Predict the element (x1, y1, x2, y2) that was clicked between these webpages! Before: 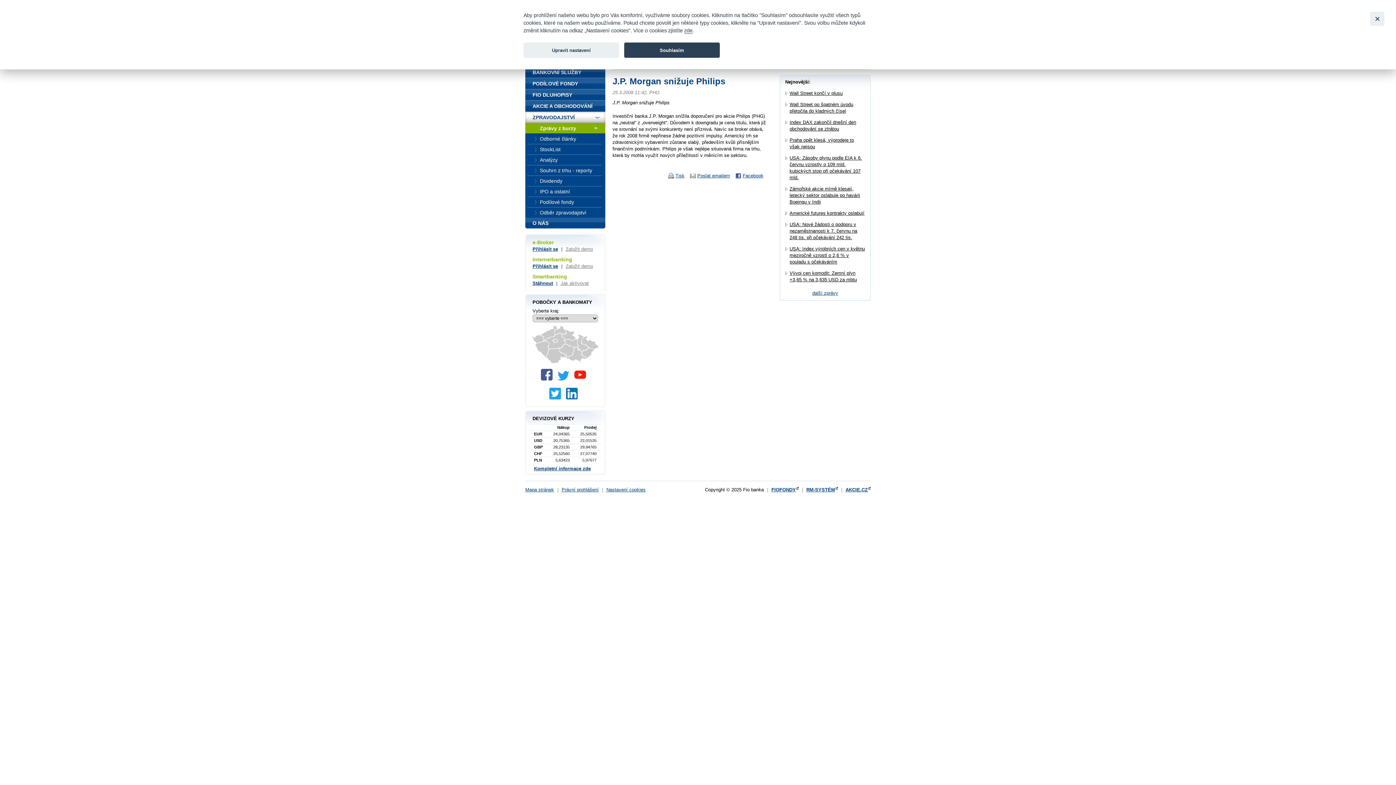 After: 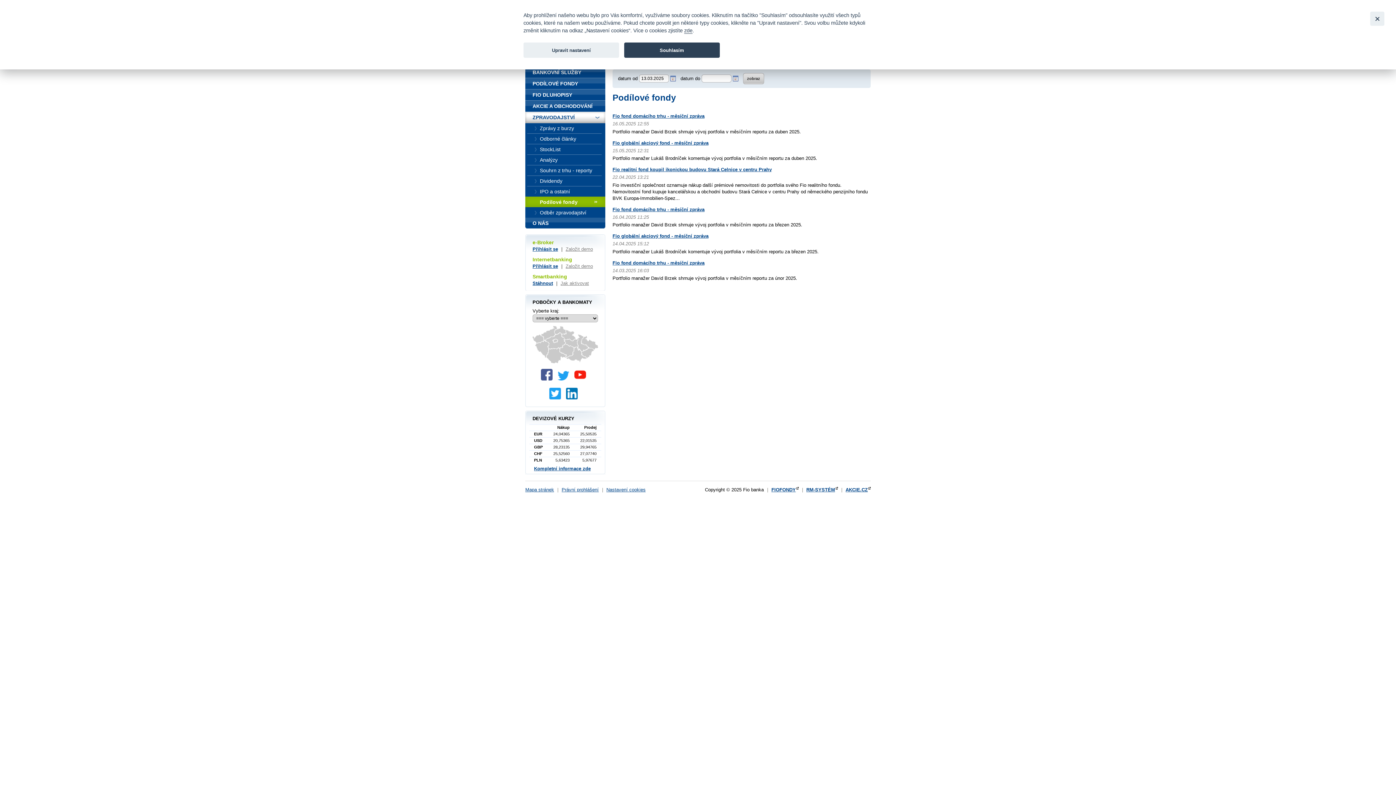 Action: bbox: (525, 197, 605, 207) label: Podílové fondy